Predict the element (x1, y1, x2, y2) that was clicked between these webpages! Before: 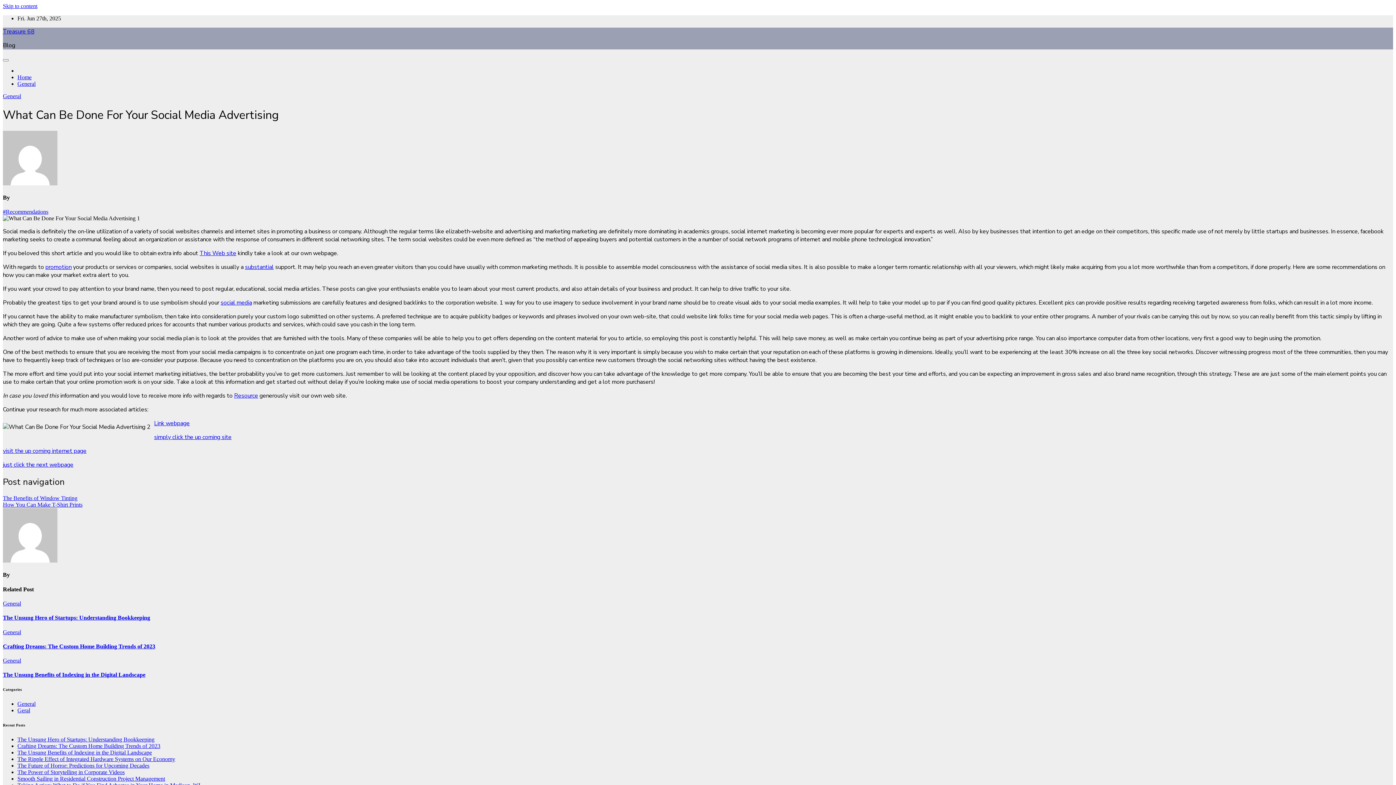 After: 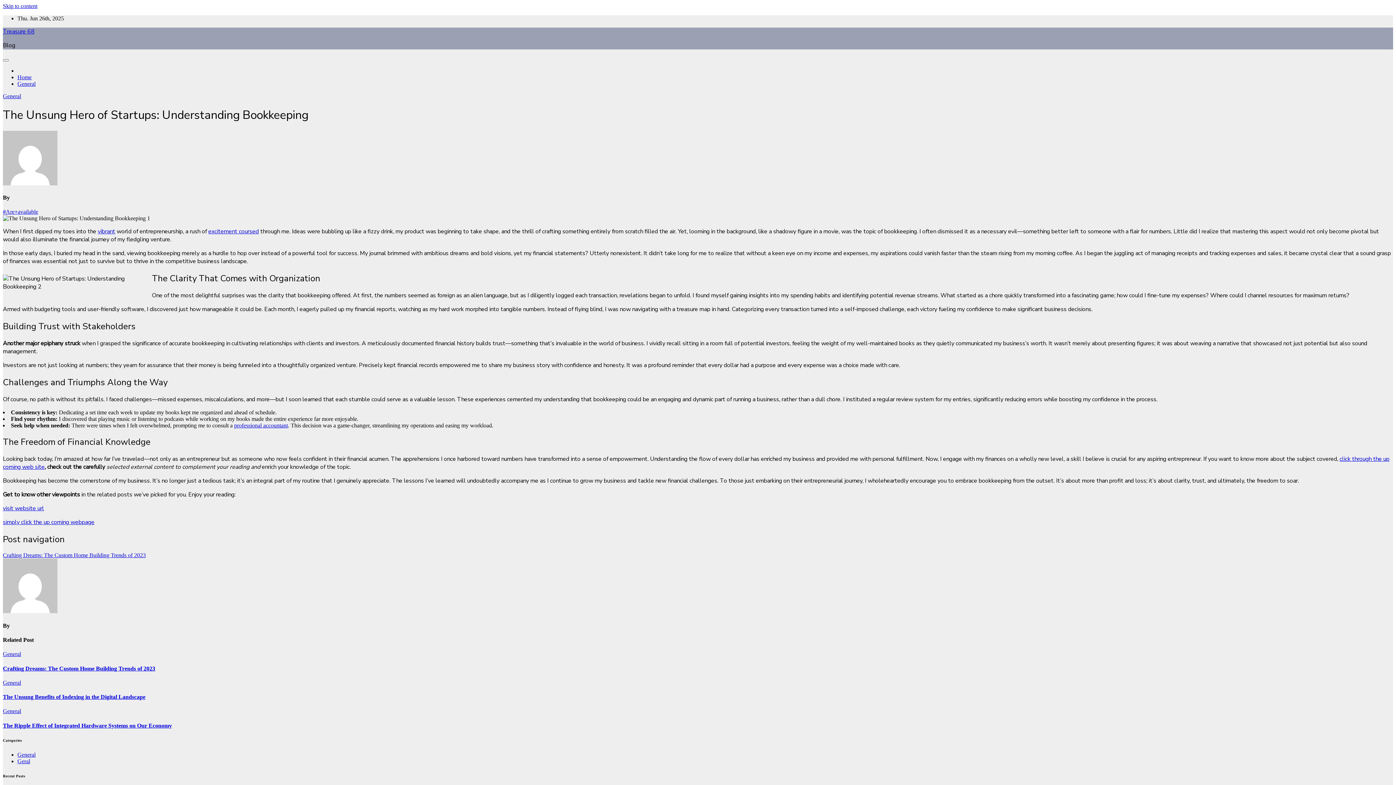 Action: bbox: (17, 736, 154, 742) label: The Unsung Hero of Startups: Understanding Bookkeeping